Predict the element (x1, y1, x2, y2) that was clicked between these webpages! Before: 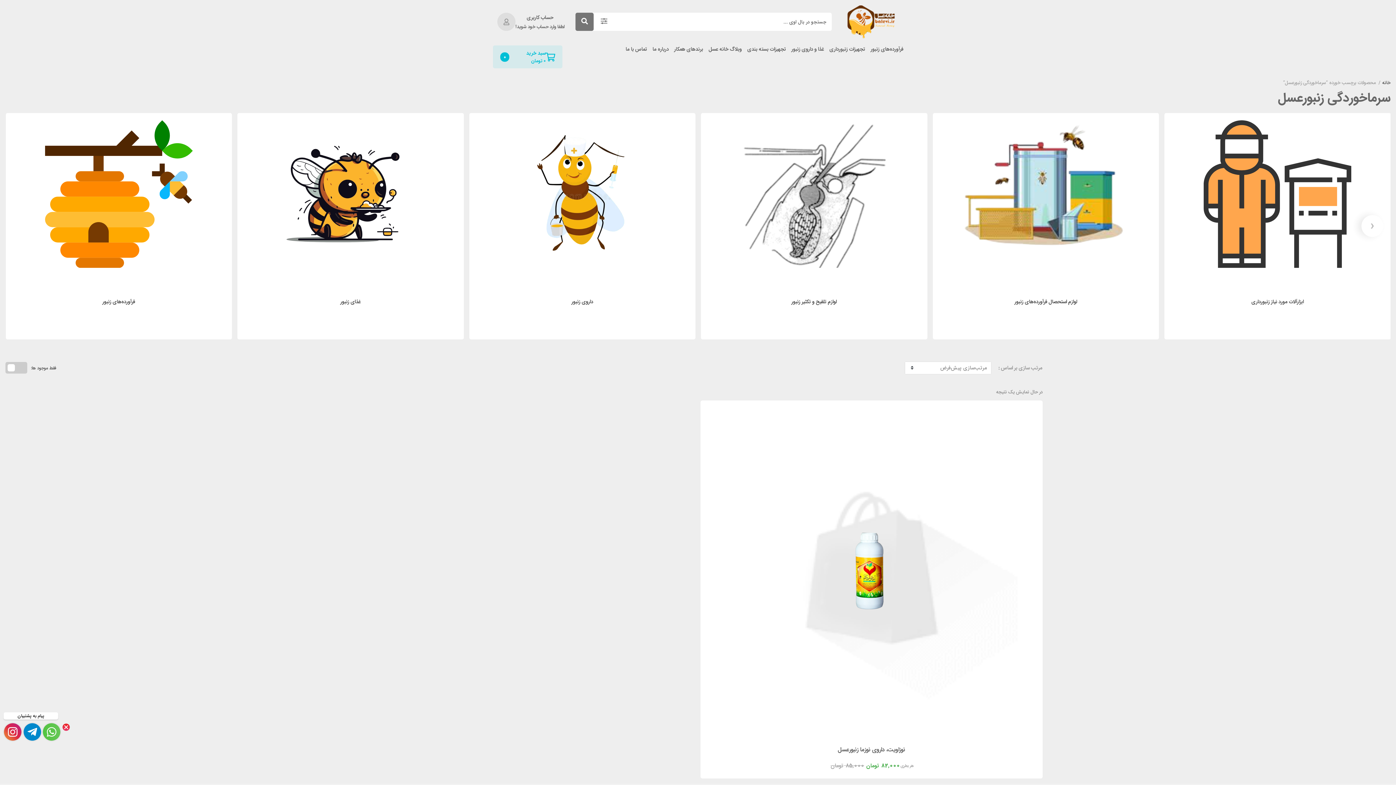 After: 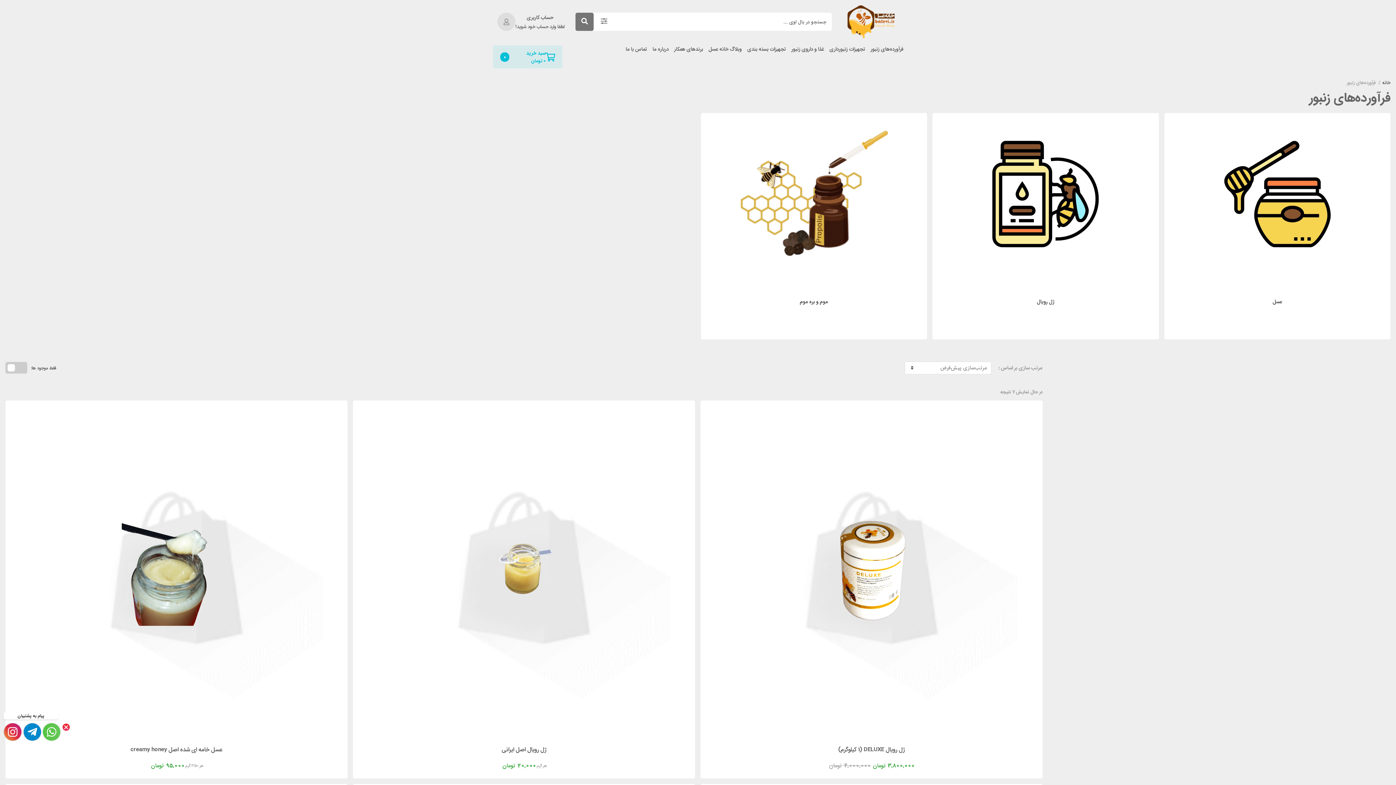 Action: label: فرآورده‌های زنبور bbox: (870, 45, 903, 53)